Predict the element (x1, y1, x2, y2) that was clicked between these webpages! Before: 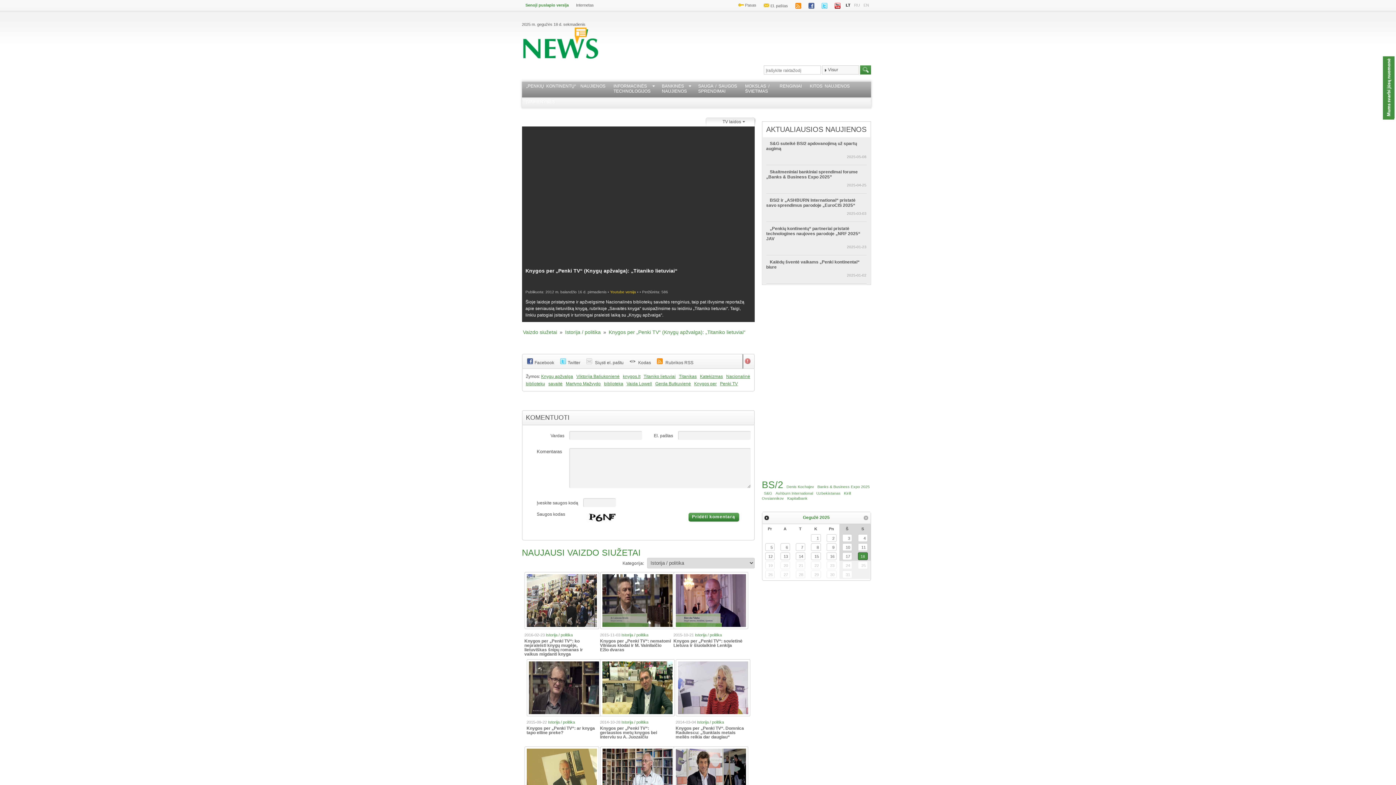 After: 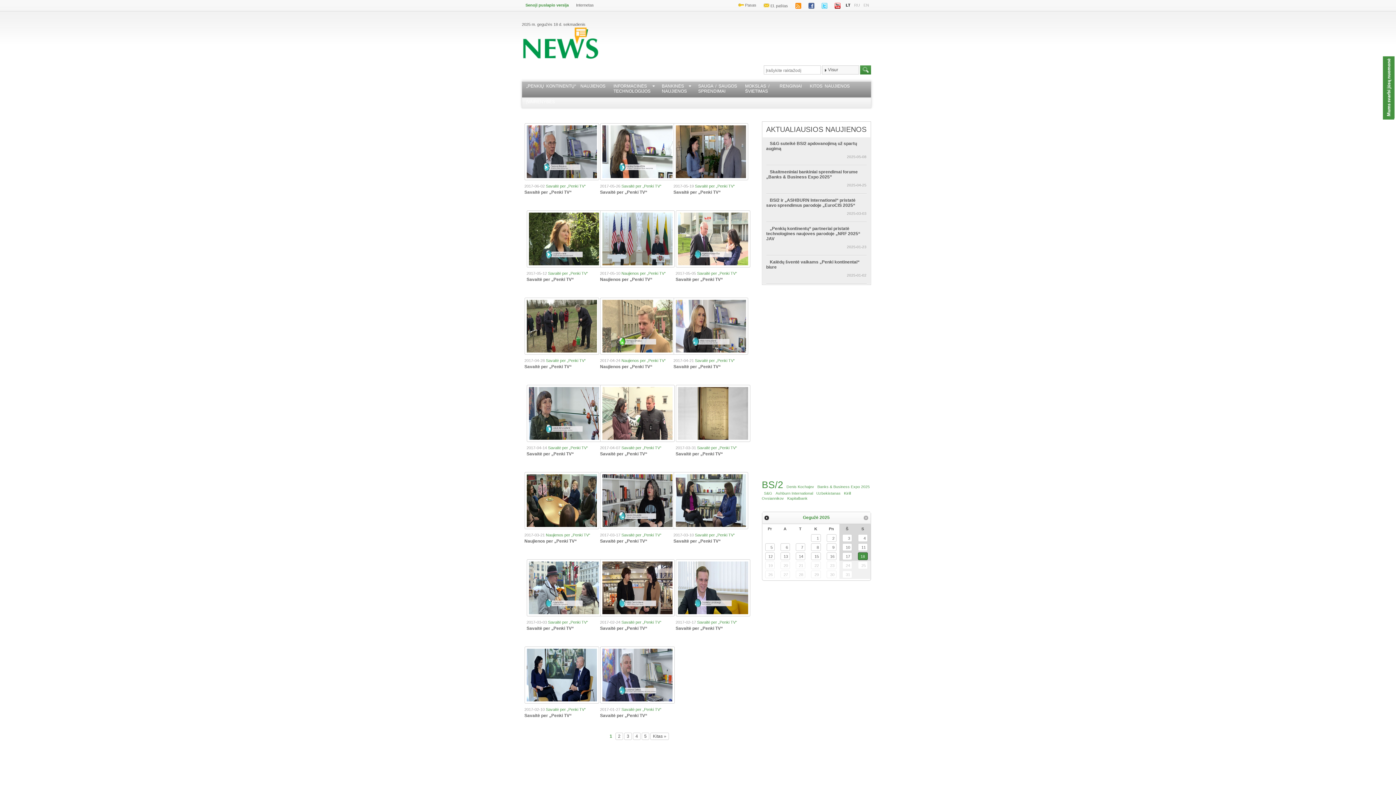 Action: label: savaitė bbox: (548, 381, 562, 386)